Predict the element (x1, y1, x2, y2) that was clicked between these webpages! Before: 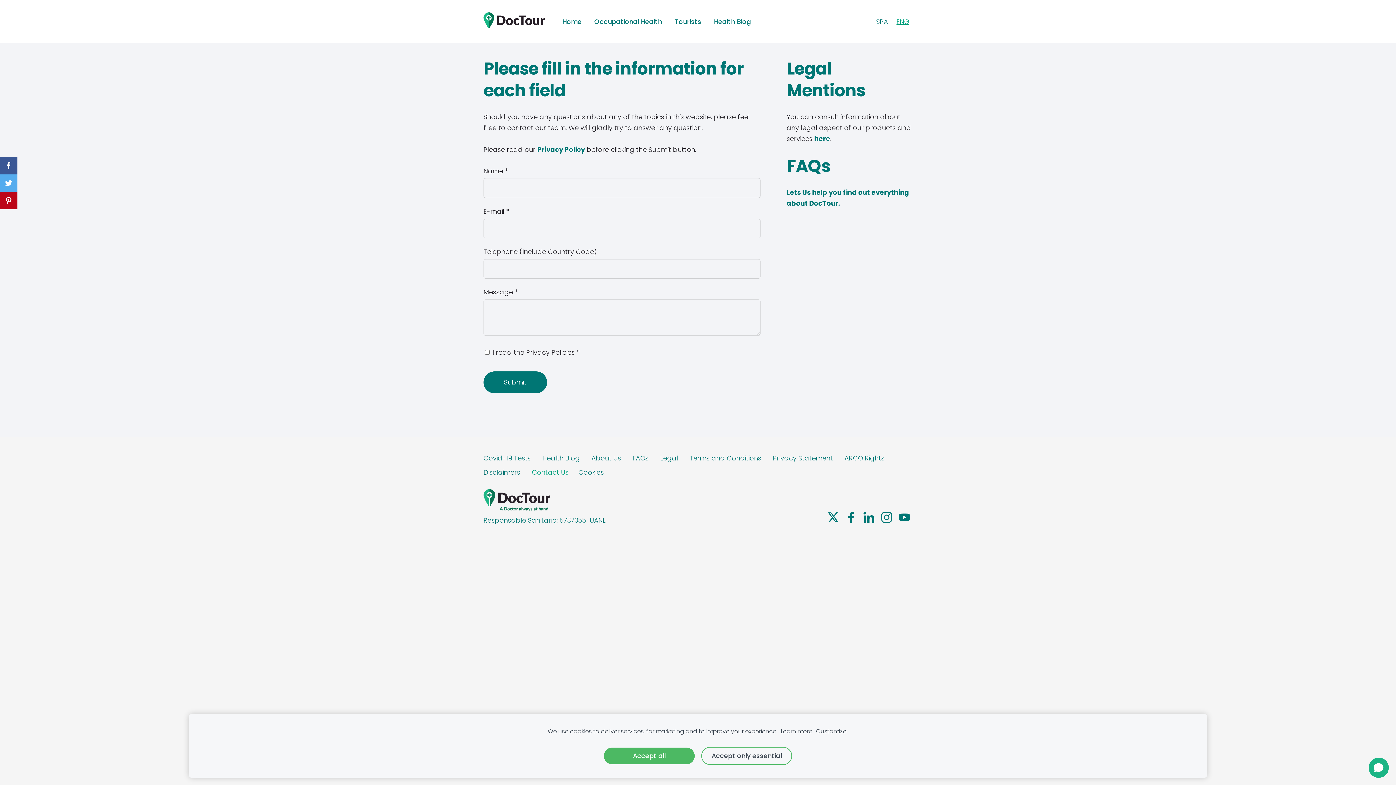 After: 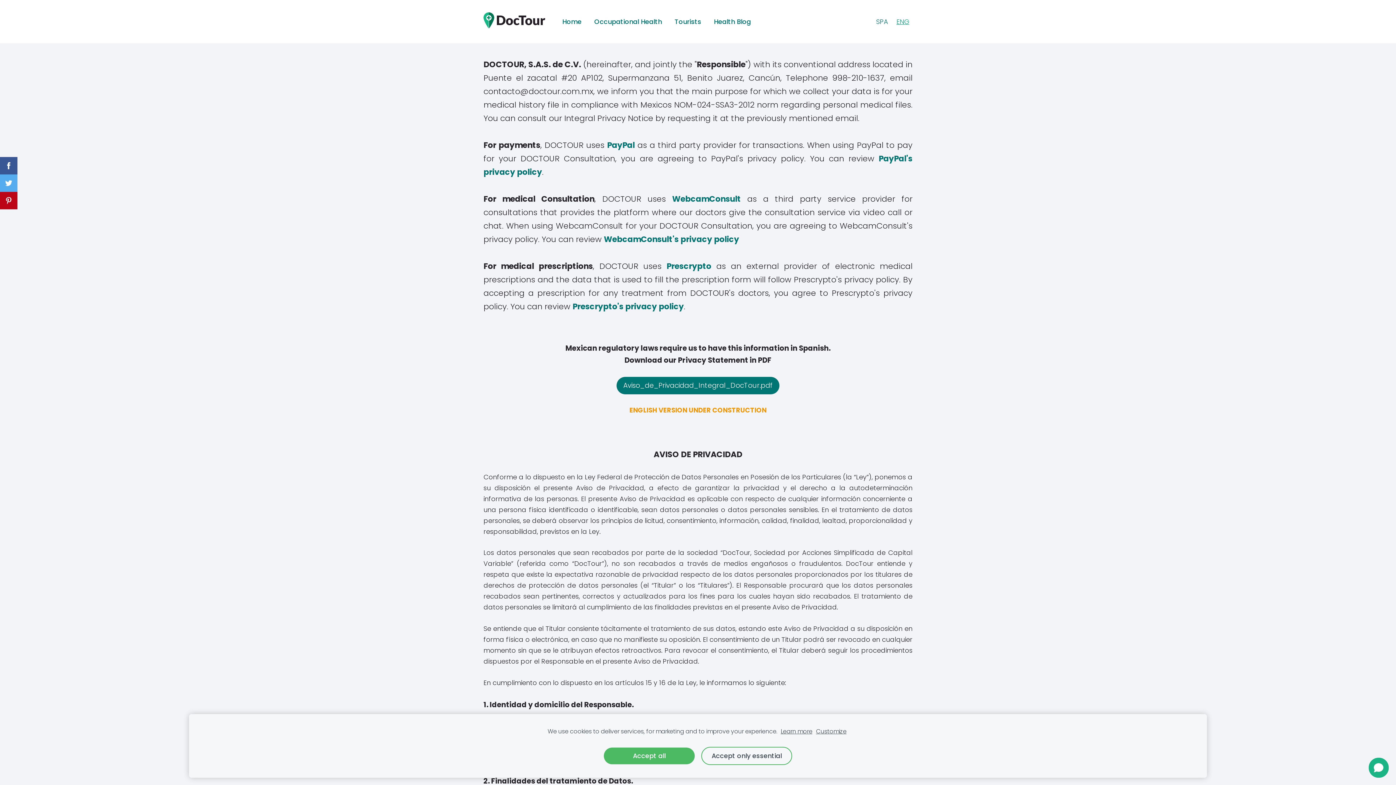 Action: label: Privacy Statement bbox: (773, 453, 833, 462)